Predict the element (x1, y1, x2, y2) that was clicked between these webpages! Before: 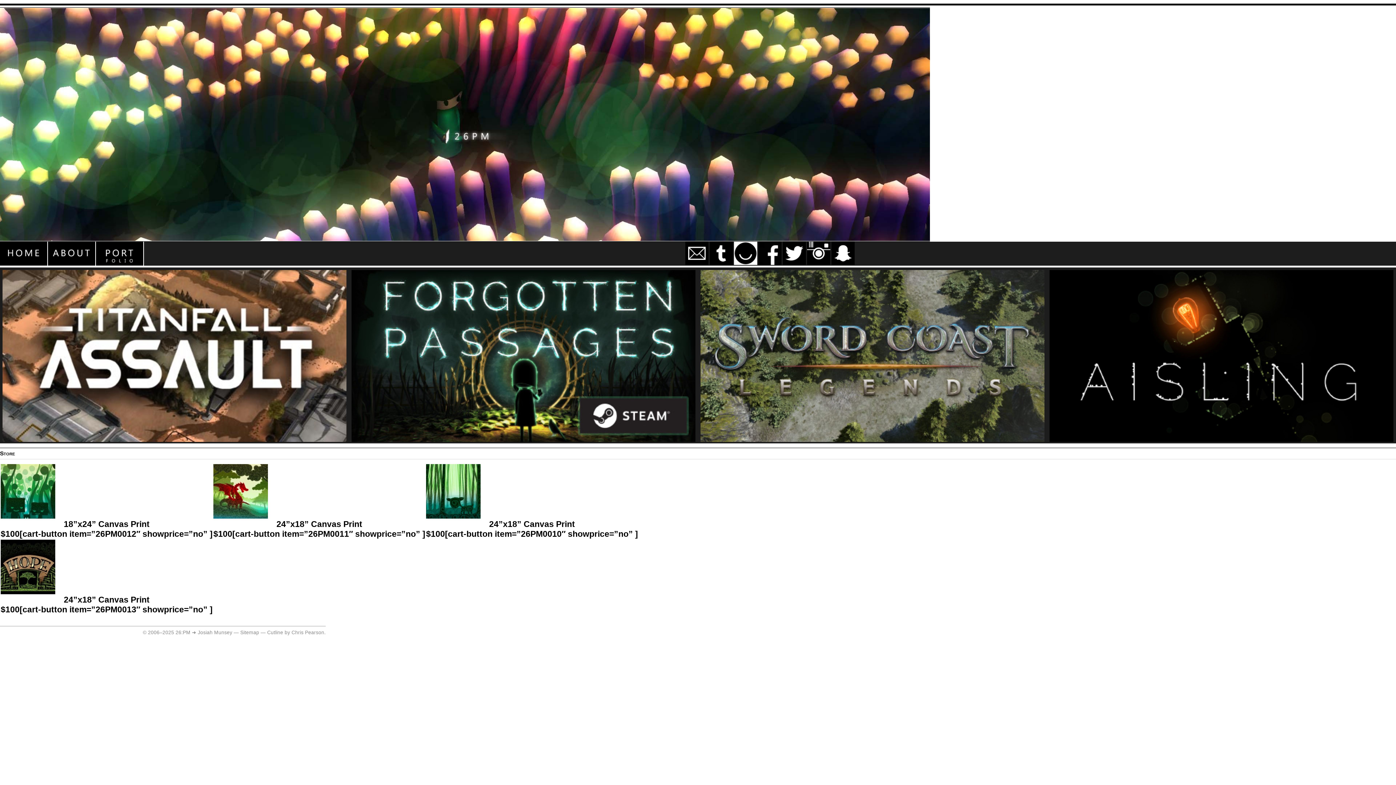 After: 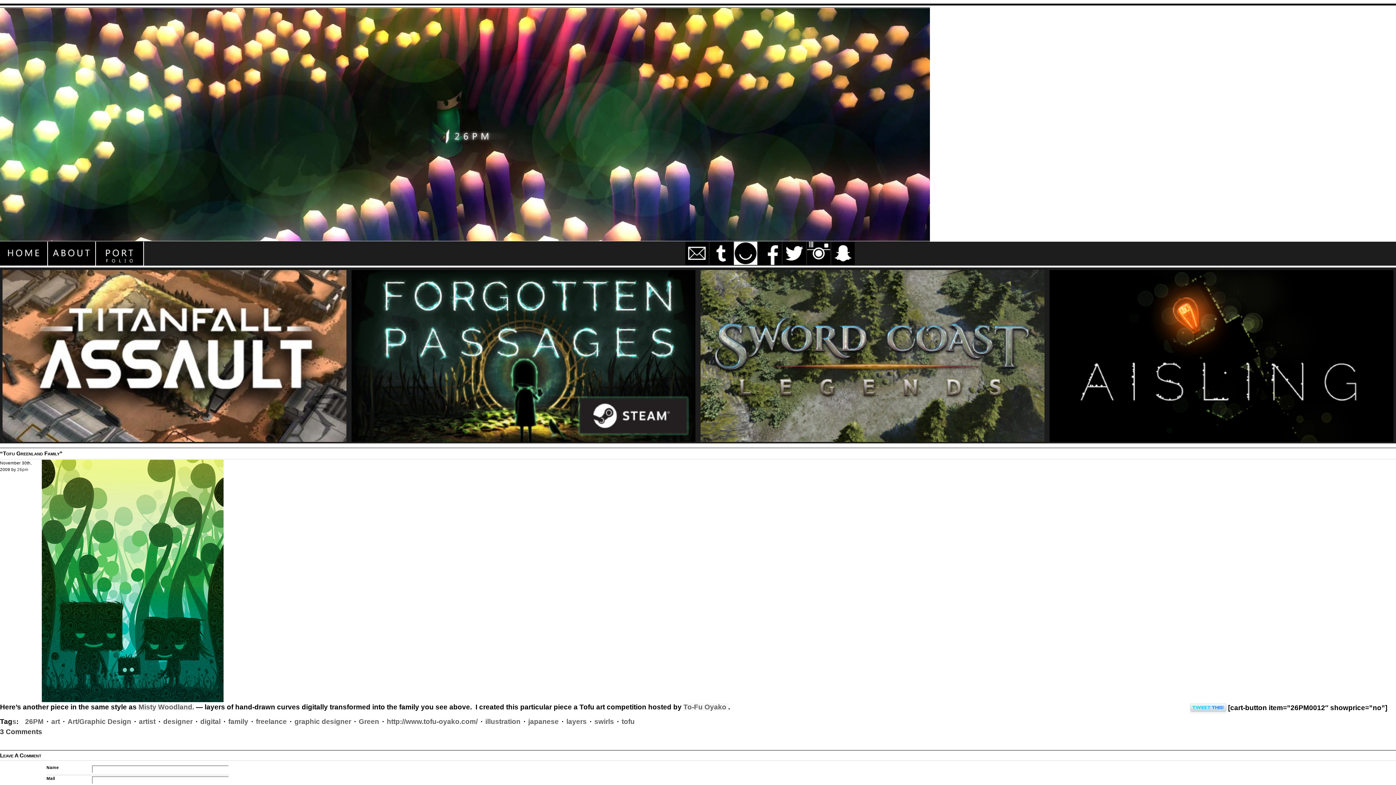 Action: bbox: (0, 512, 55, 520)